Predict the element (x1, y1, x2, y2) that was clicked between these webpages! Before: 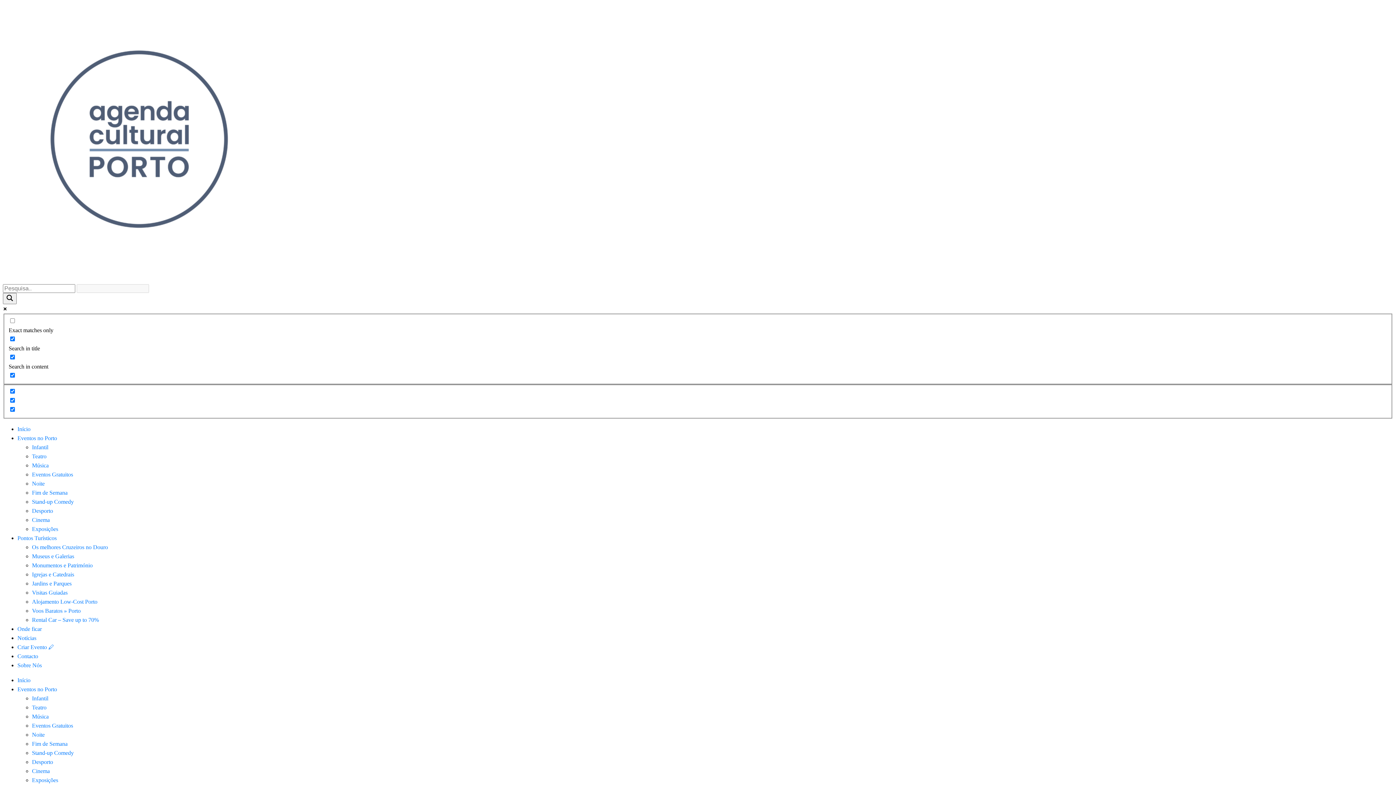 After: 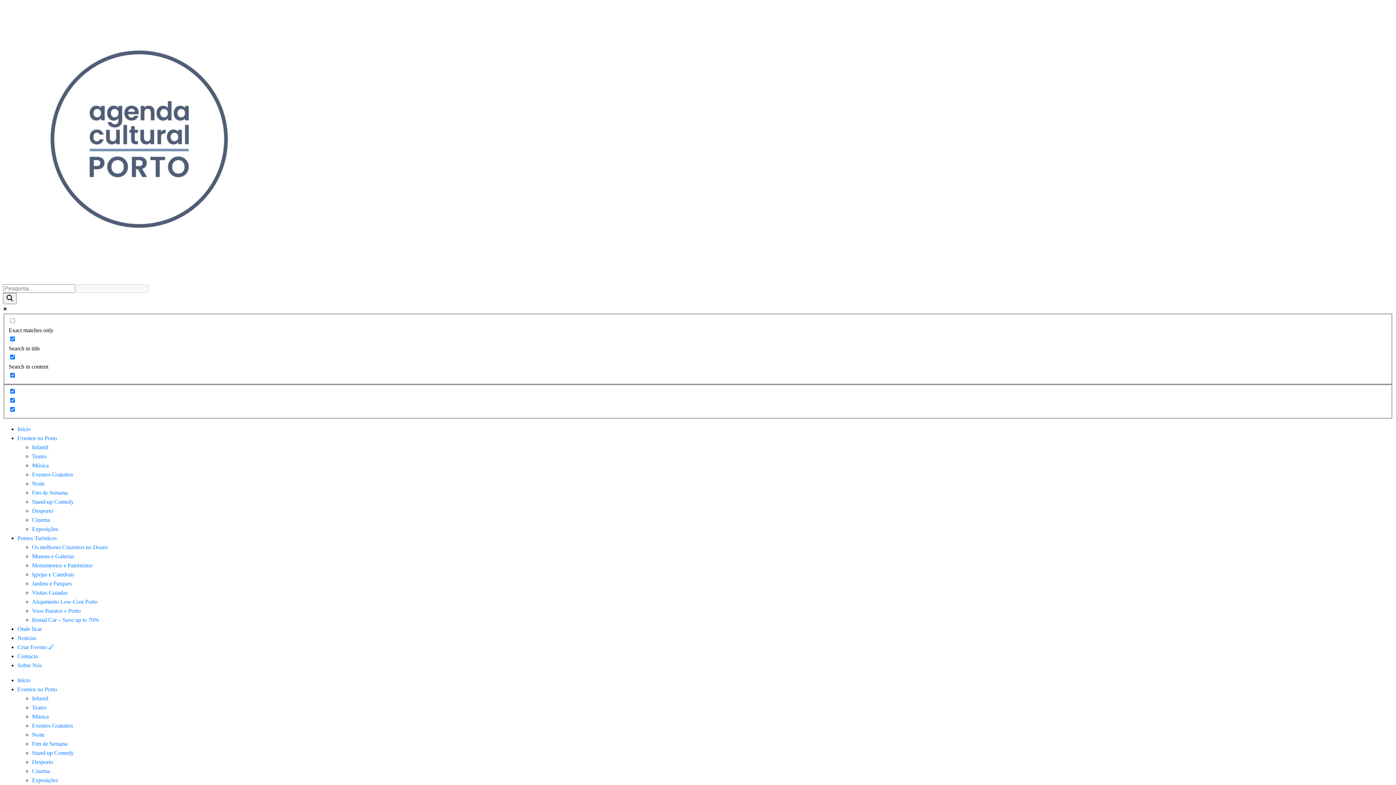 Action: label: Visitas Guiadas bbox: (32, 589, 67, 596)